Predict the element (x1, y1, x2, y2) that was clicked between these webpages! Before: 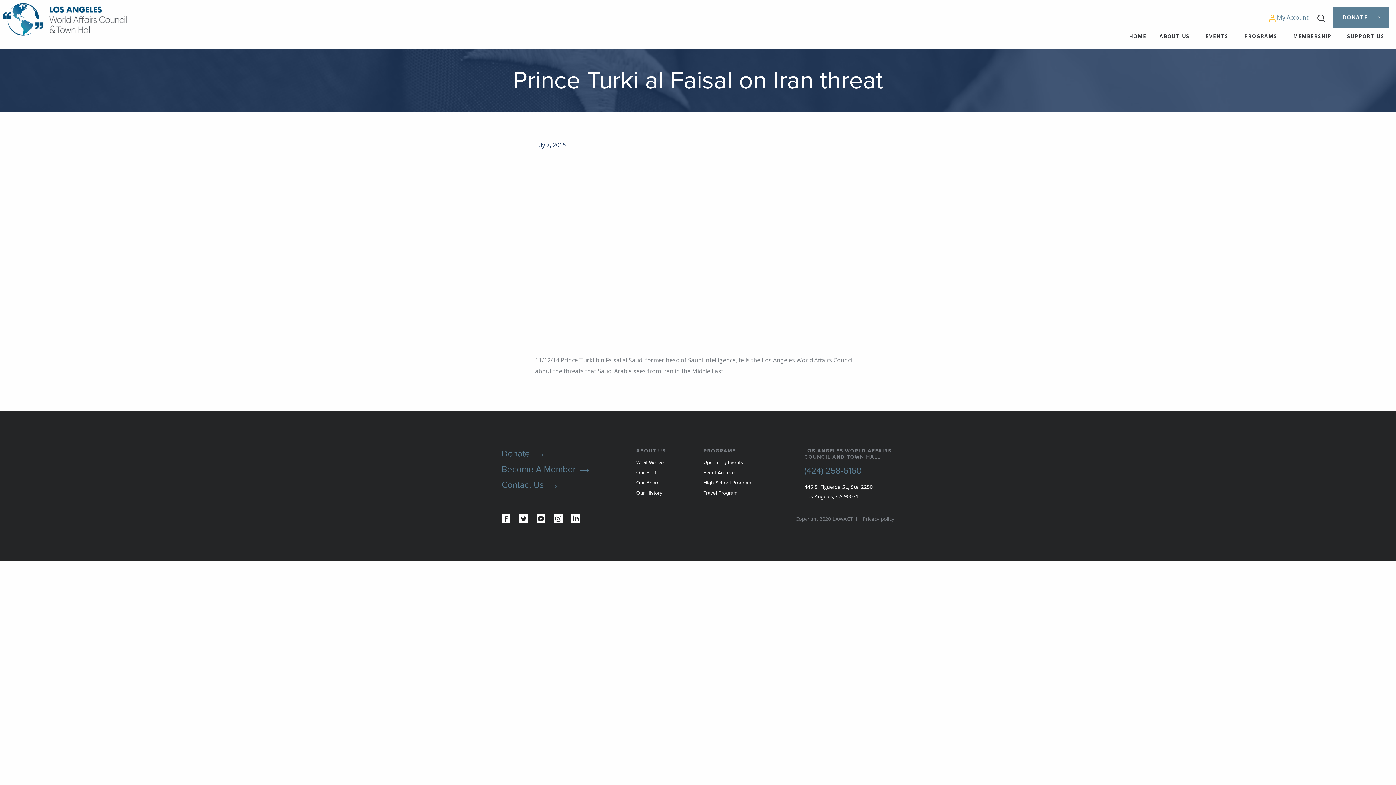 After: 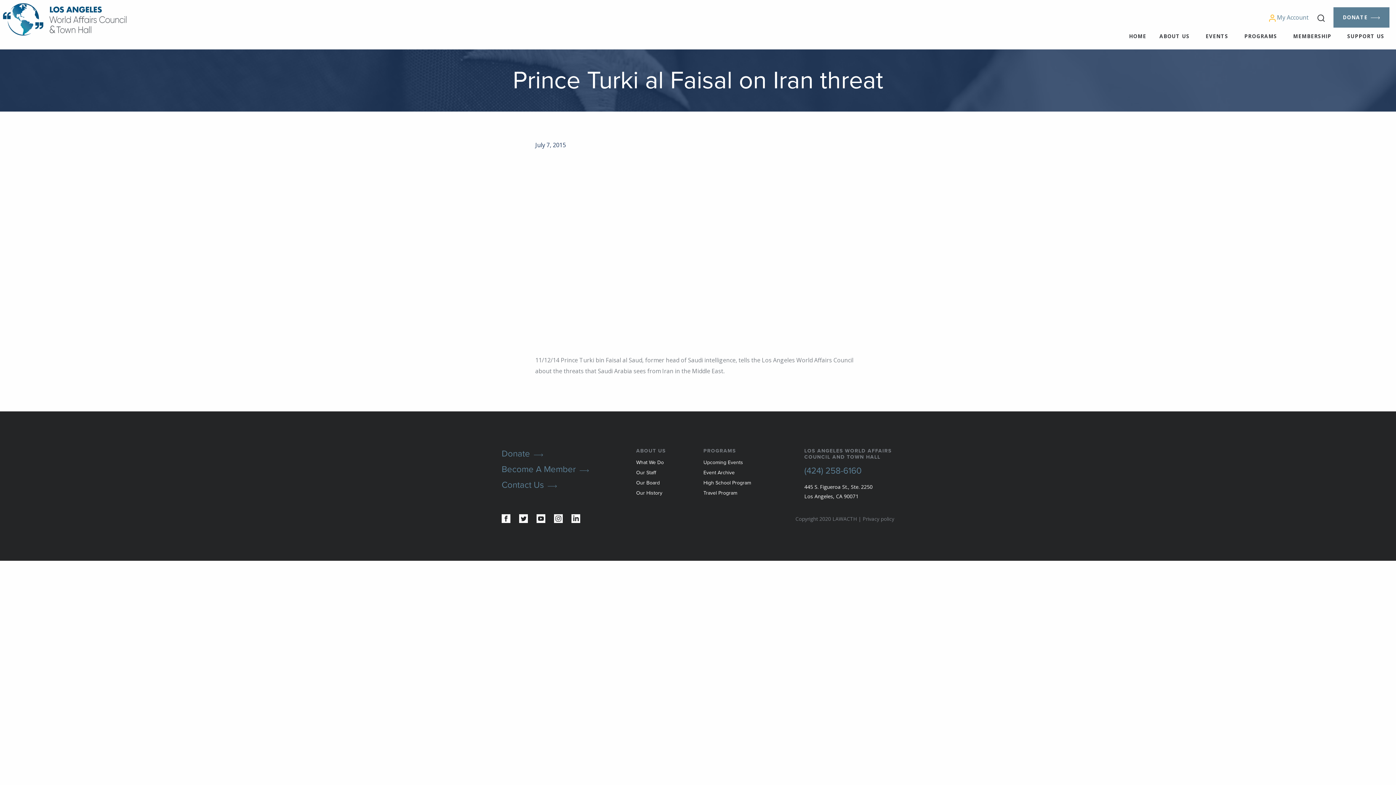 Action: bbox: (519, 517, 528, 524)